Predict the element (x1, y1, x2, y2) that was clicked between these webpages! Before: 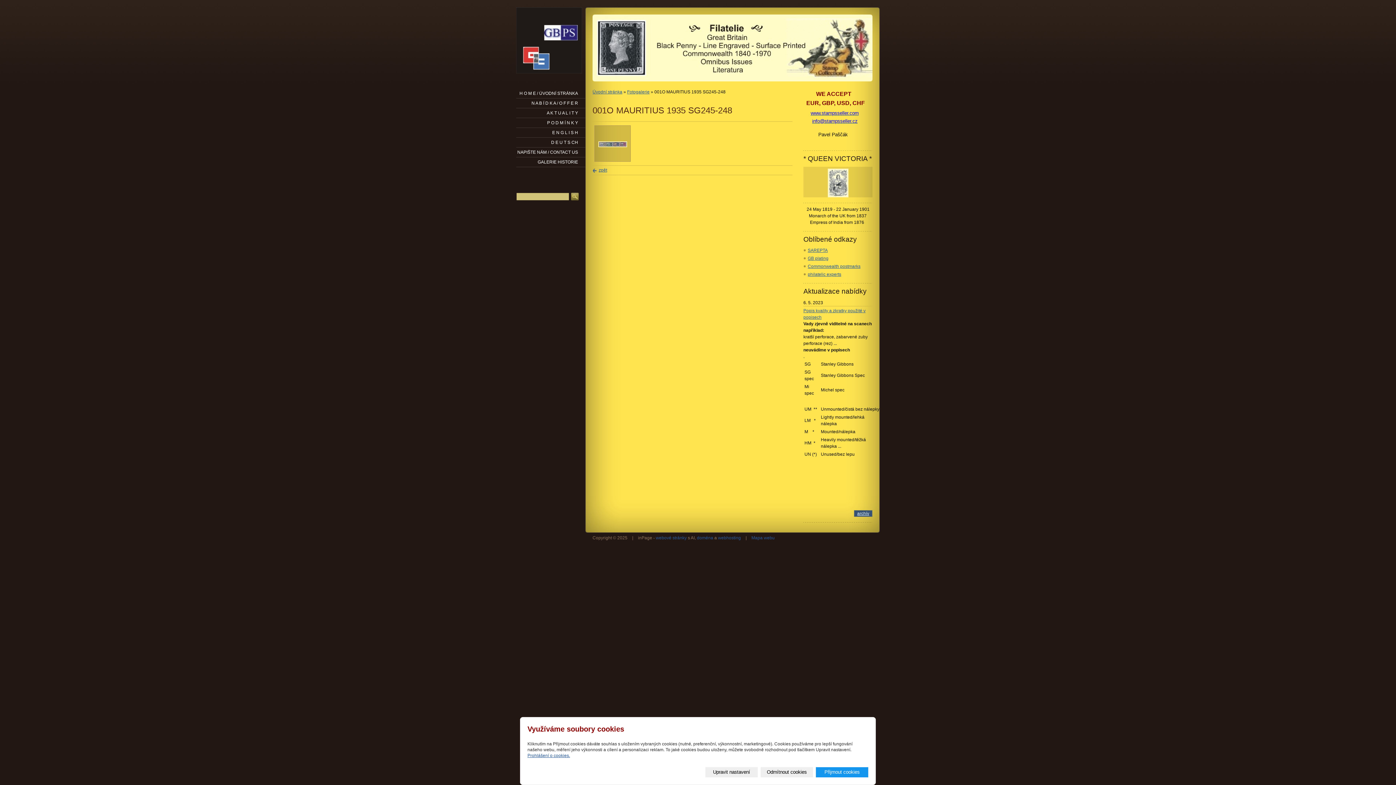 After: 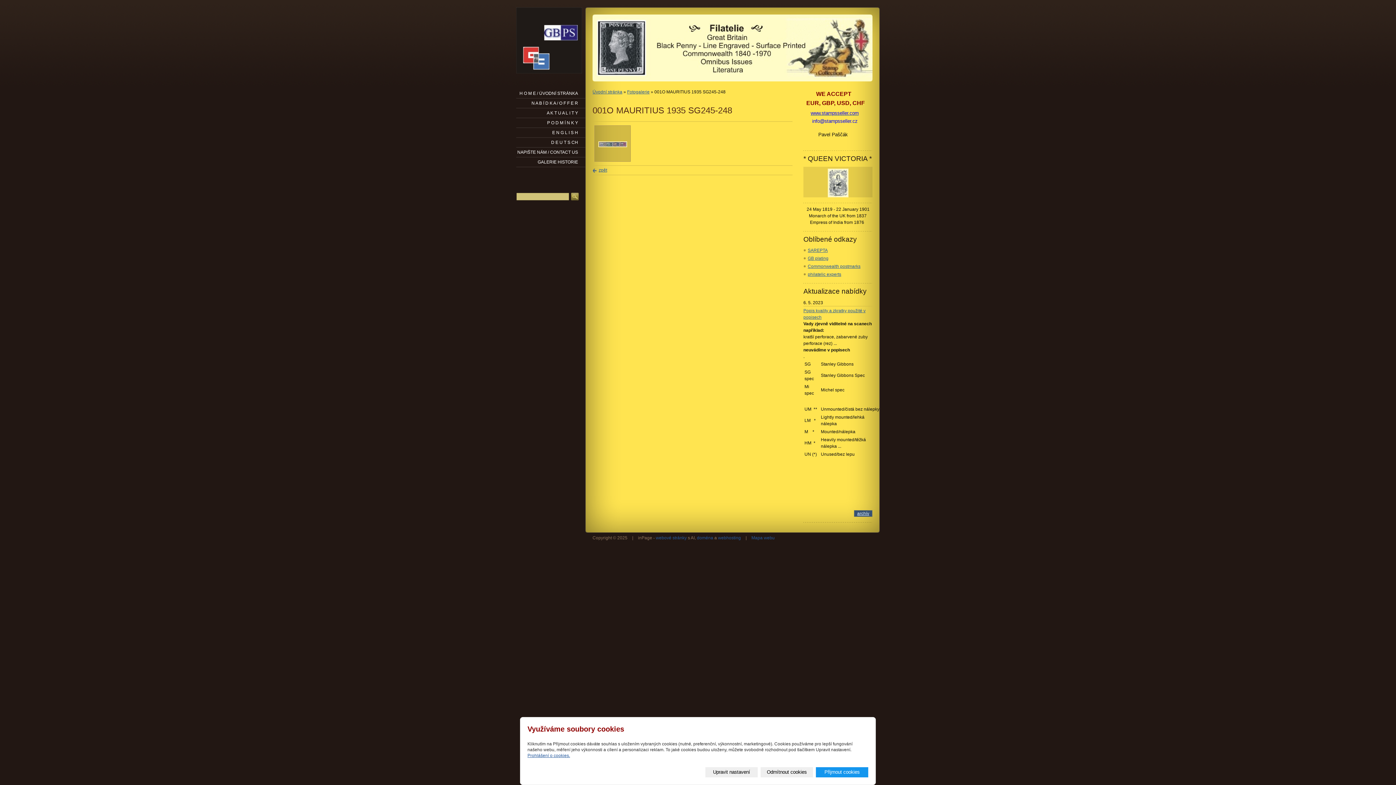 Action: label: info@stampsseller.cz bbox: (812, 118, 857, 124)